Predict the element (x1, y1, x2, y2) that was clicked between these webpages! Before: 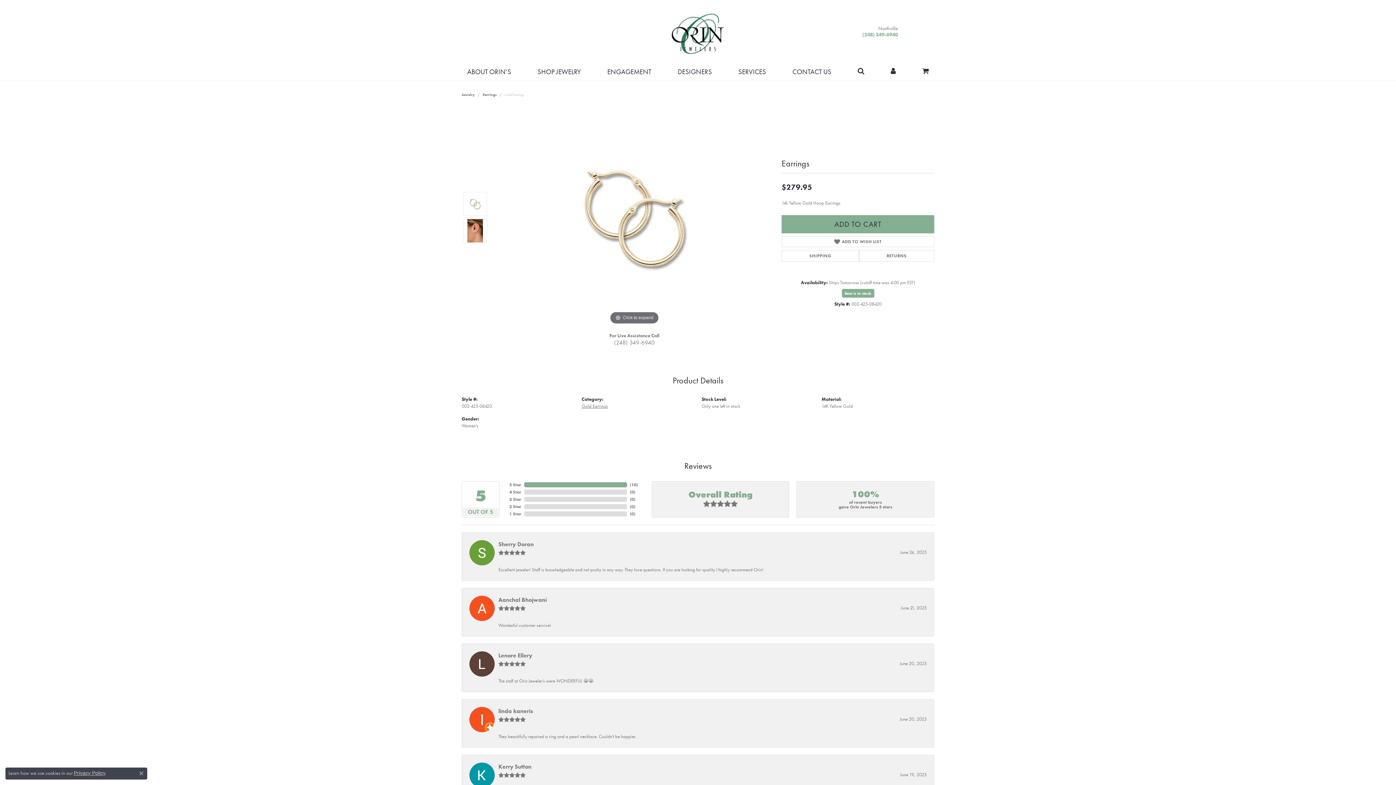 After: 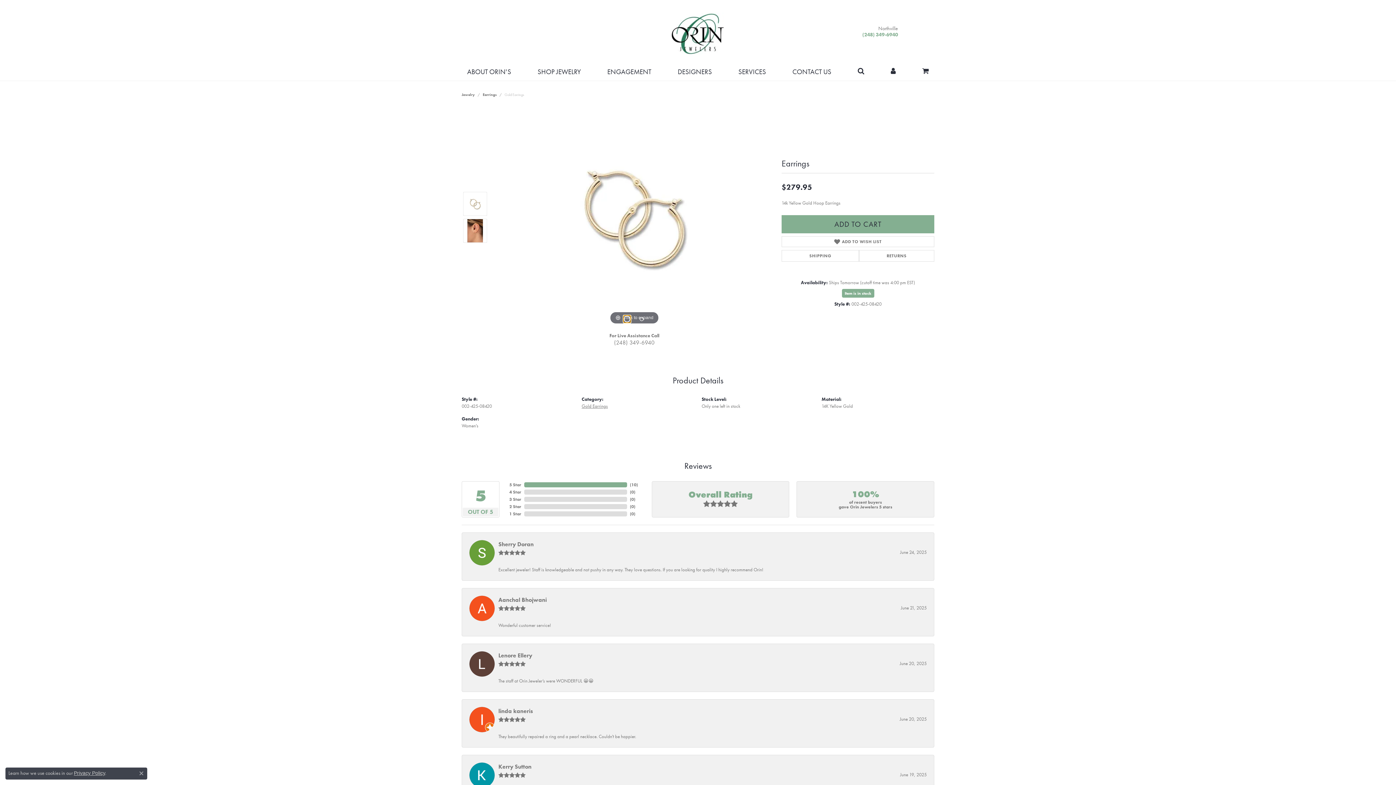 Action: label: Navigate to slide 1 bbox: (623, 315, 630, 322)